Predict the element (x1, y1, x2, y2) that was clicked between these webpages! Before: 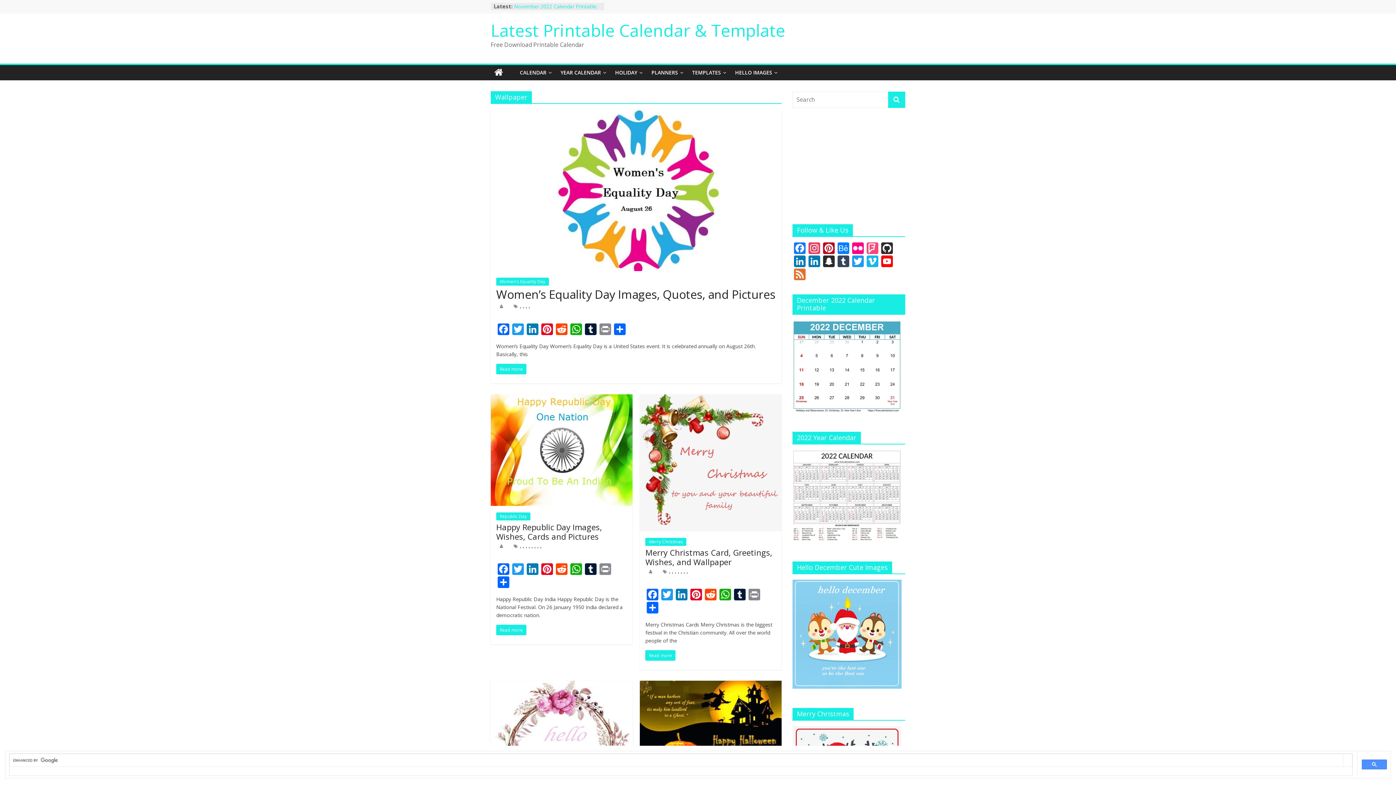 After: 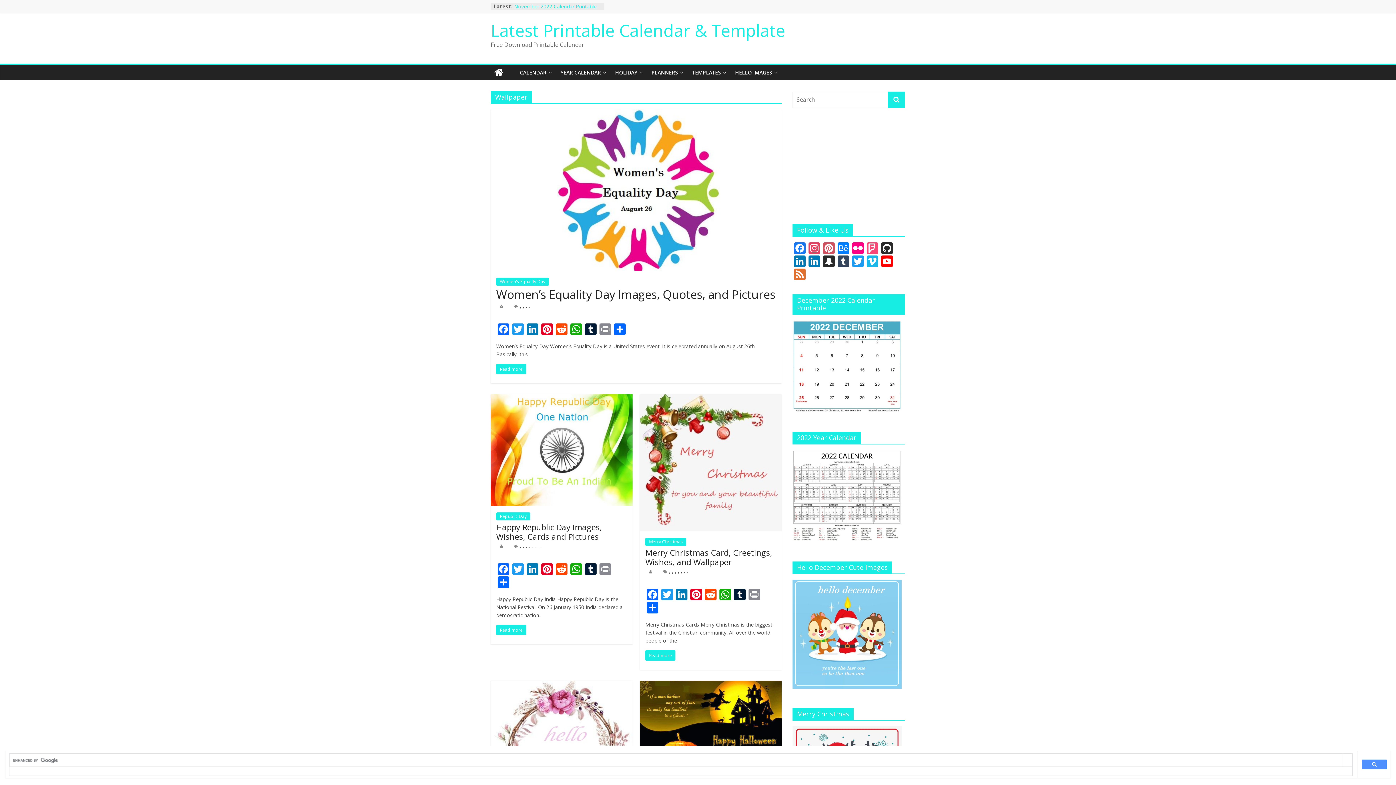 Action: bbox: (821, 242, 836, 255) label: Pinterest